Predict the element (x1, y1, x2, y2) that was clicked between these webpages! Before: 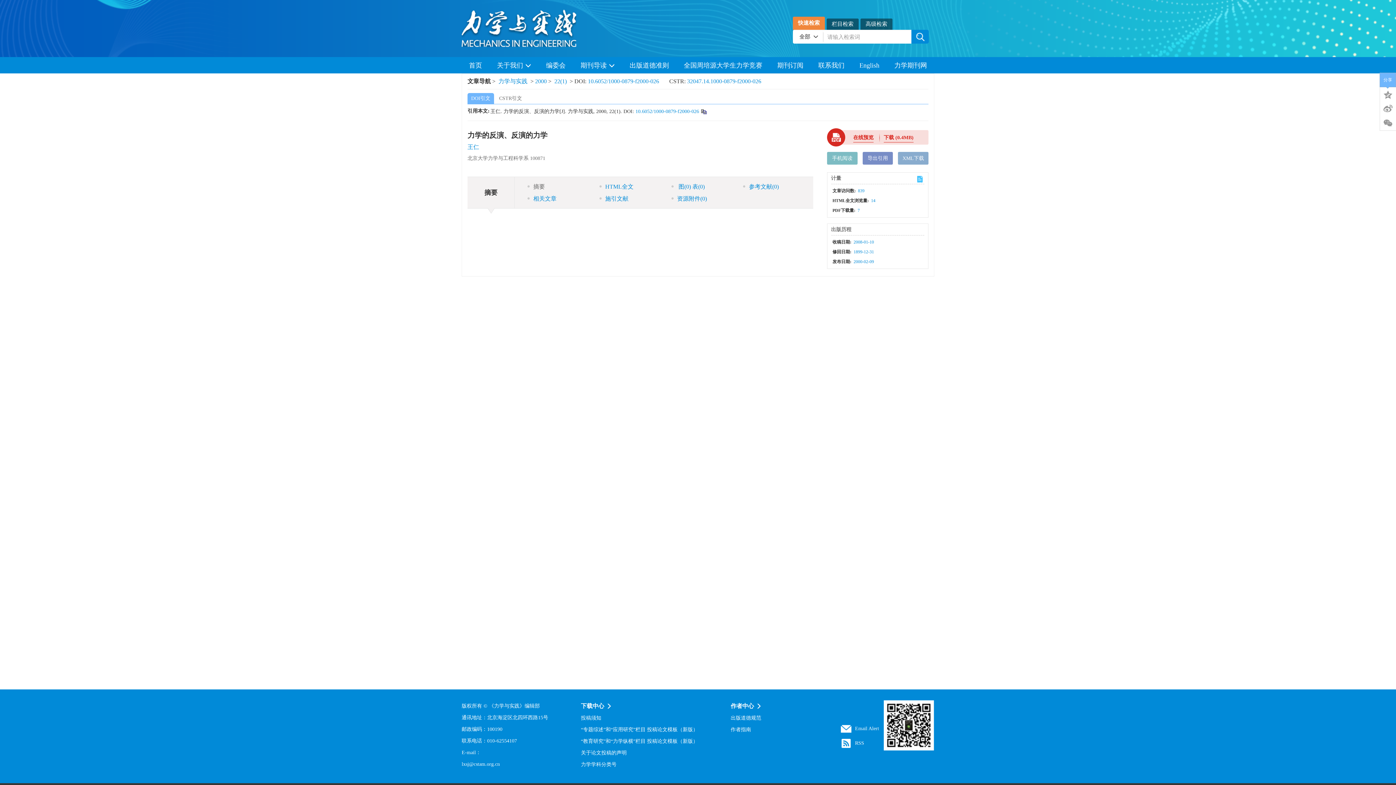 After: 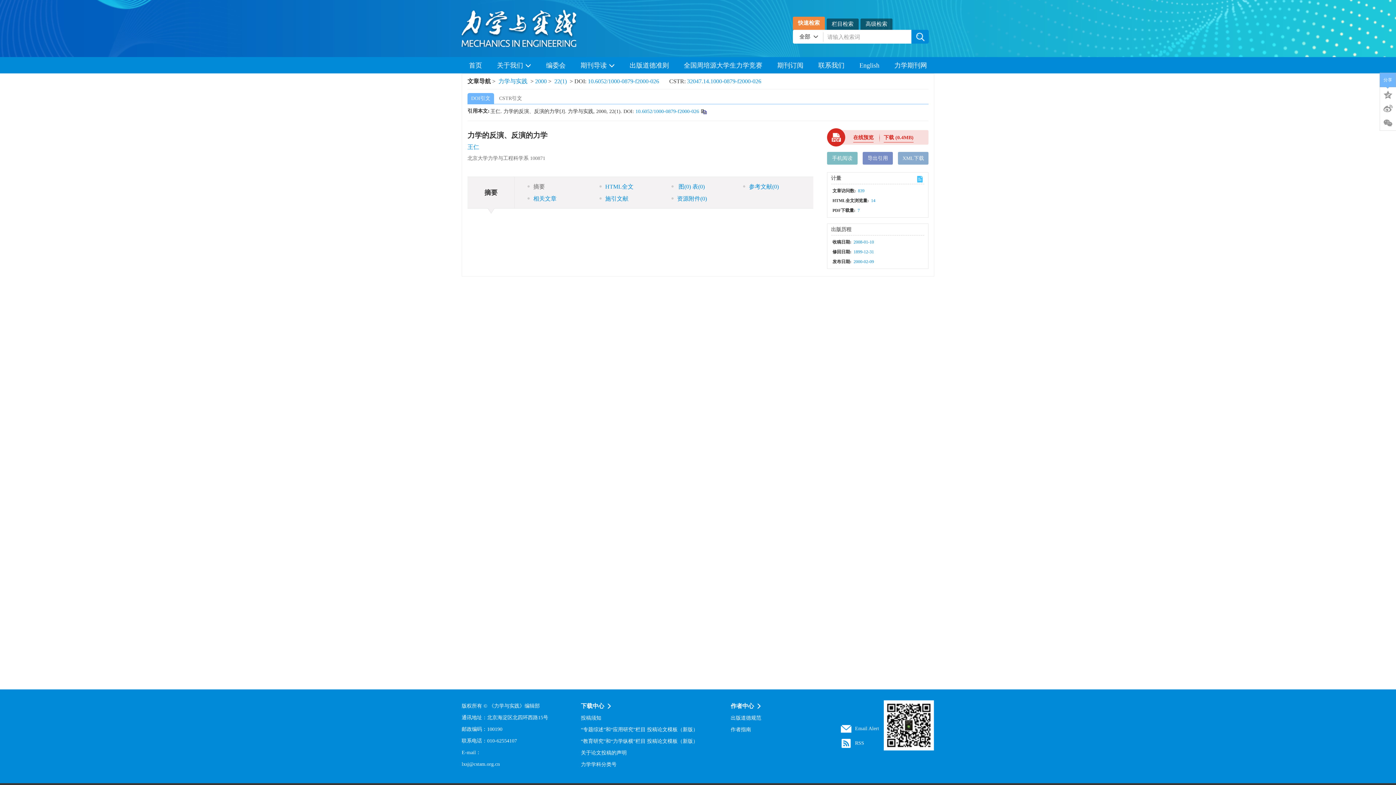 Action: bbox: (525, 180, 597, 192) label: 摘要